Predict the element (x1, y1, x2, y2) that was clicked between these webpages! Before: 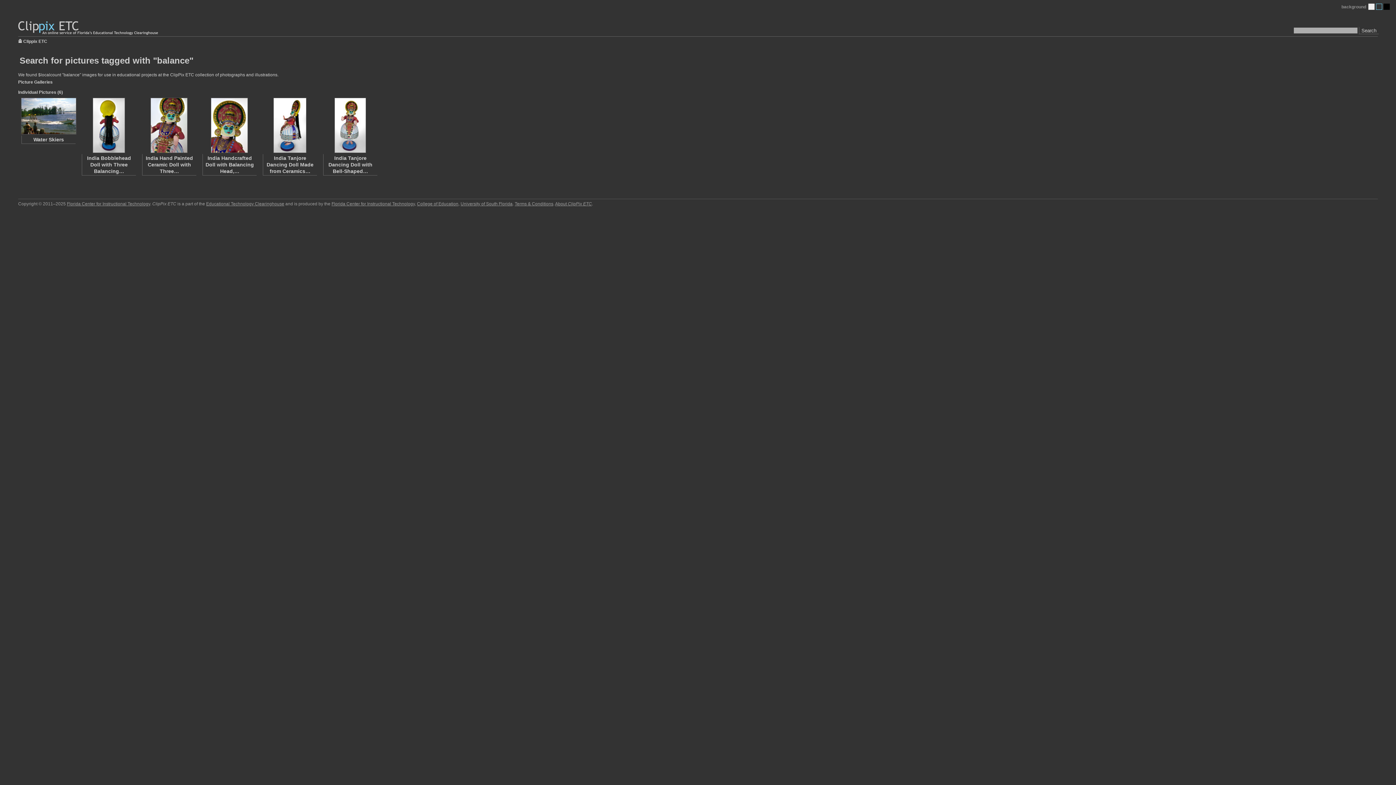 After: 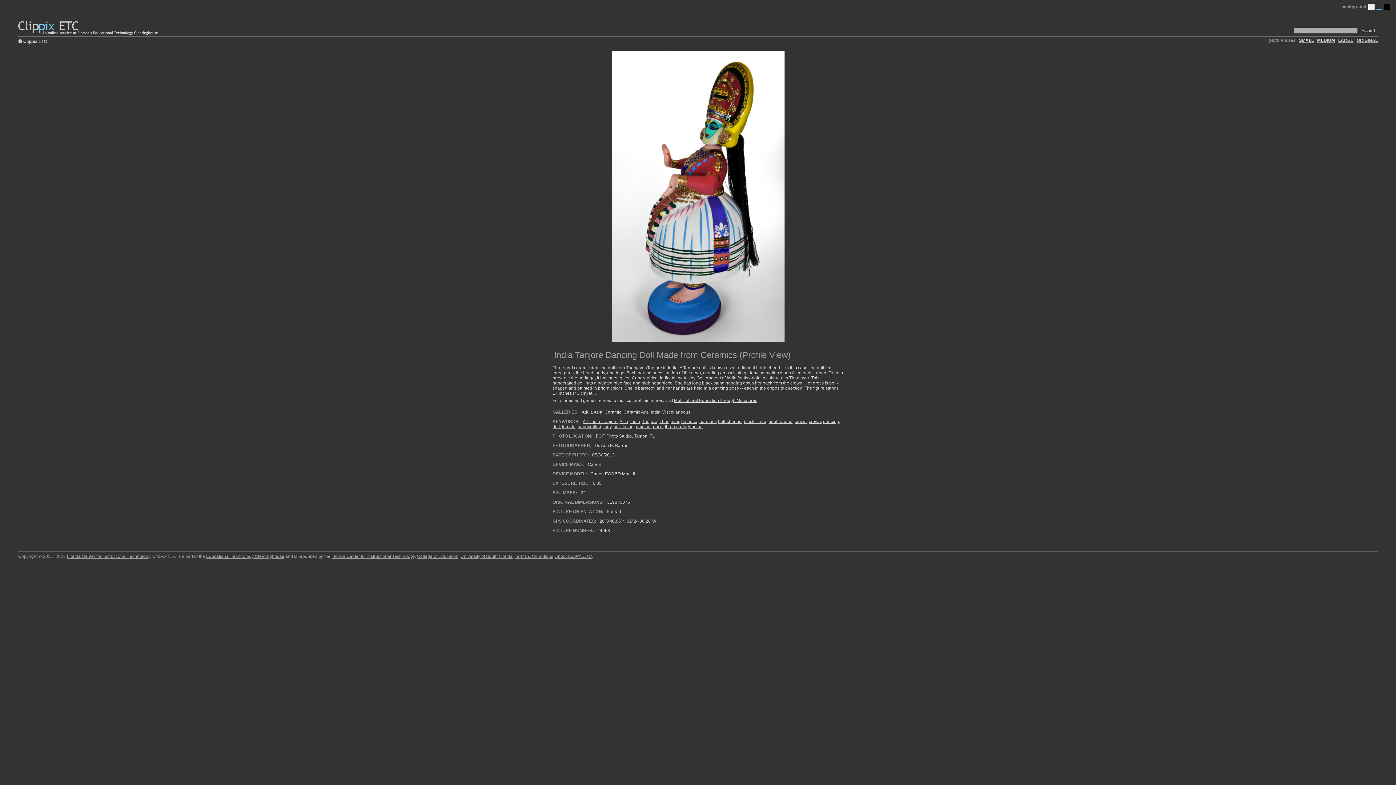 Action: bbox: (262, 97, 317, 153)